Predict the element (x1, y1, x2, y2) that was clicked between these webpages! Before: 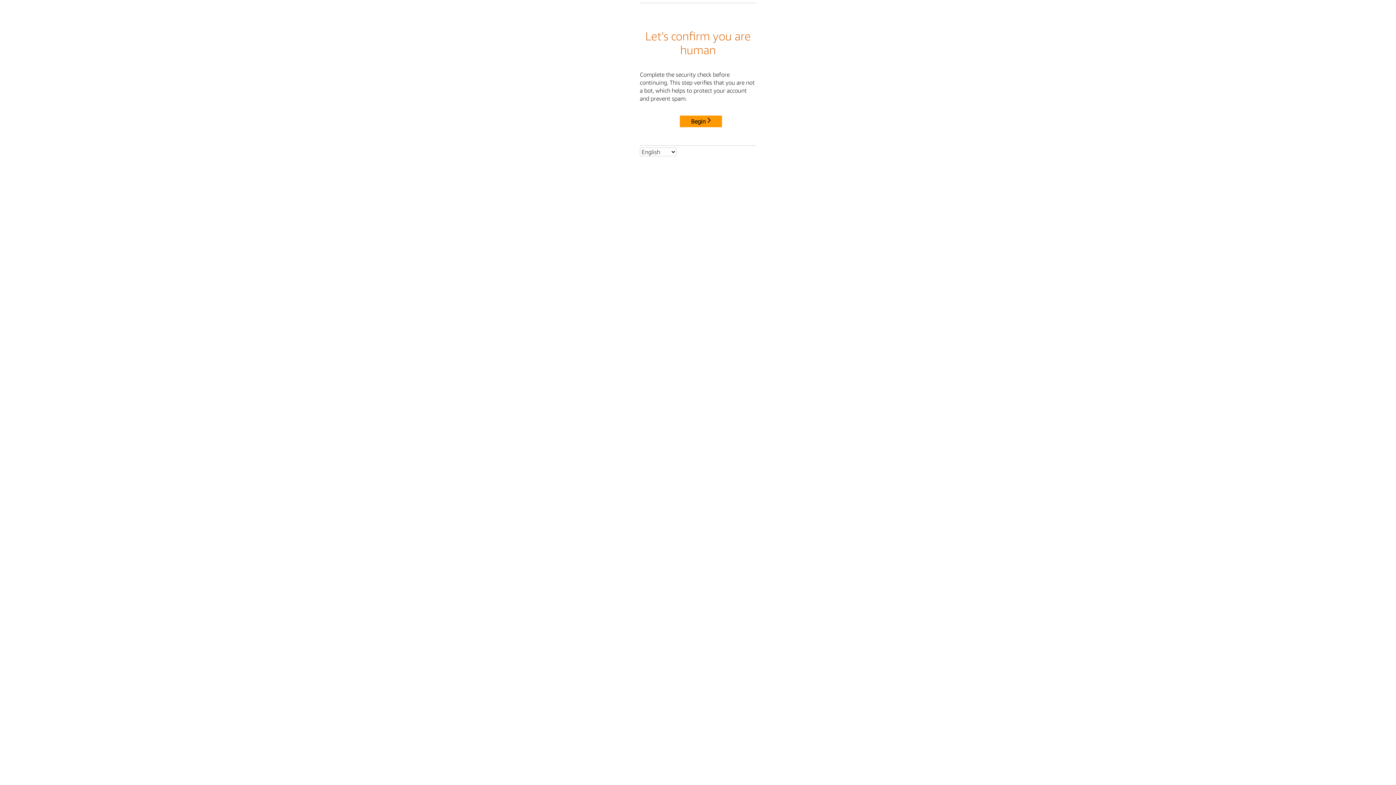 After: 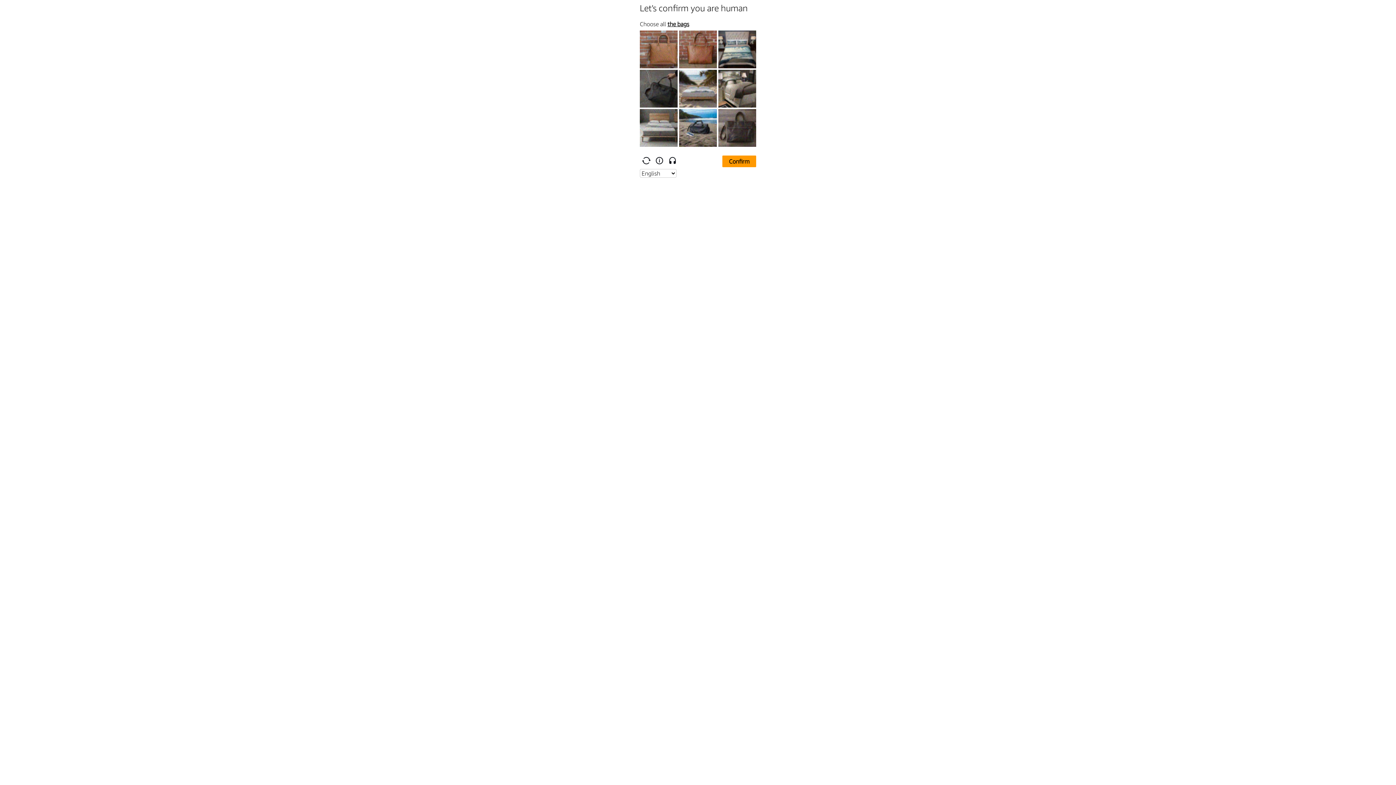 Action: label: Begin bbox: (680, 115, 722, 127)